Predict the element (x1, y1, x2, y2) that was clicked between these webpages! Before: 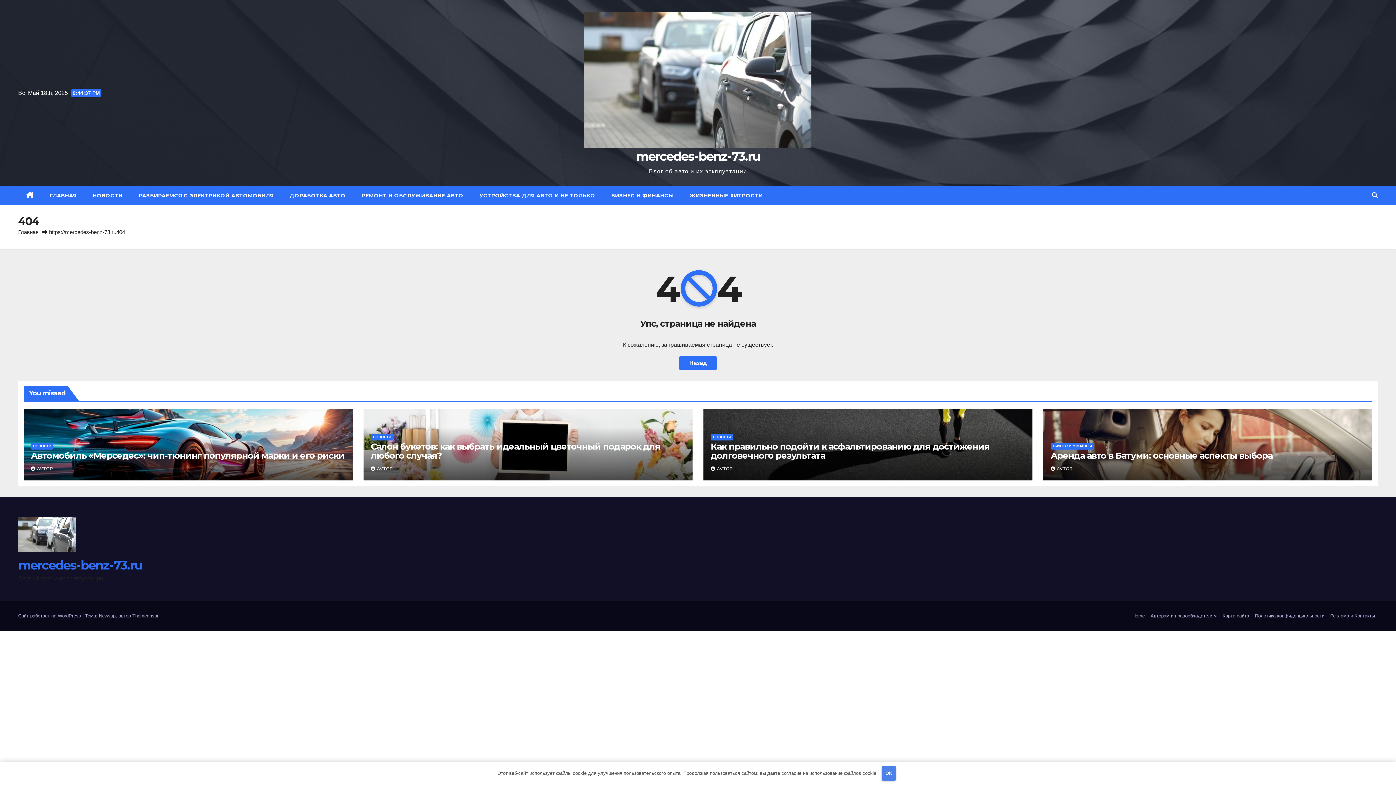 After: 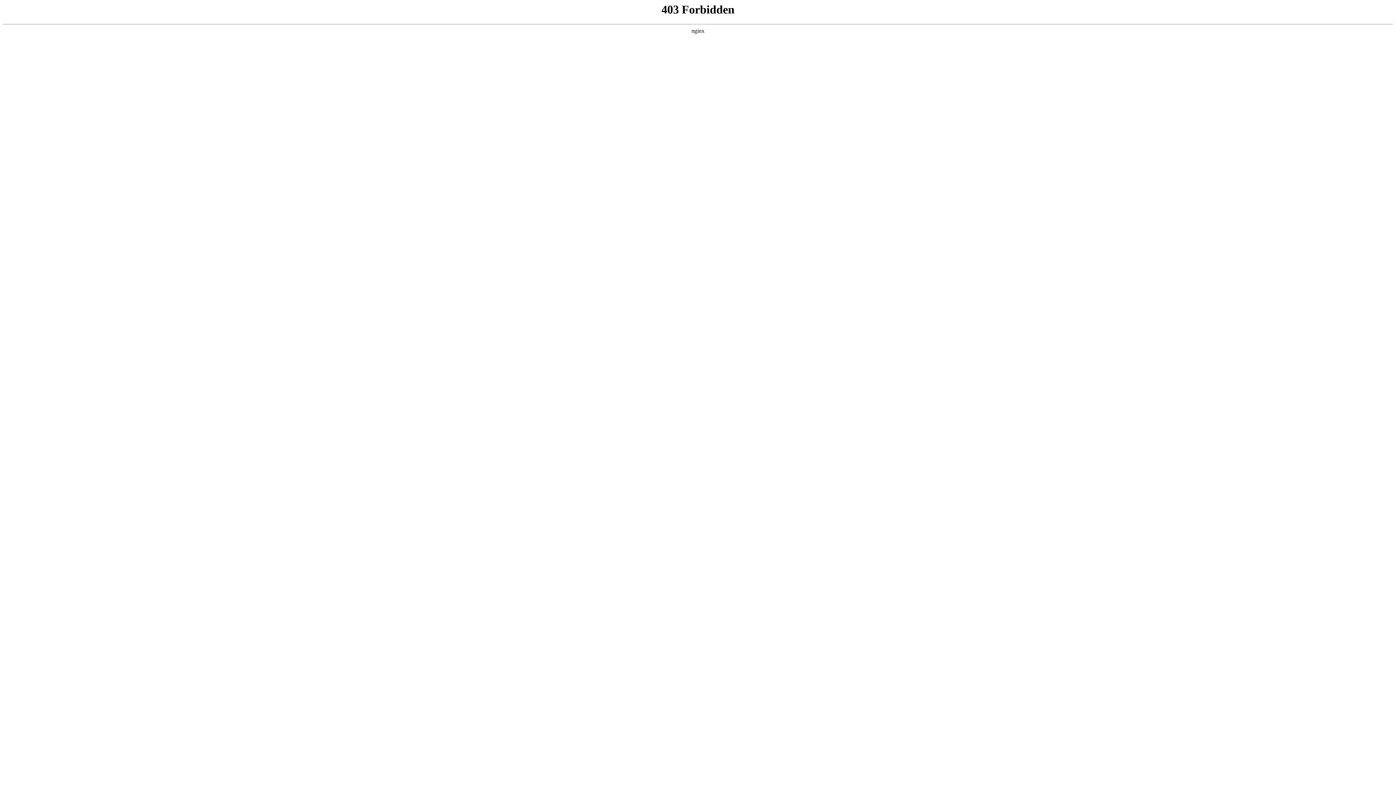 Action: label: Сайт работает на WordPress  bbox: (18, 613, 82, 618)